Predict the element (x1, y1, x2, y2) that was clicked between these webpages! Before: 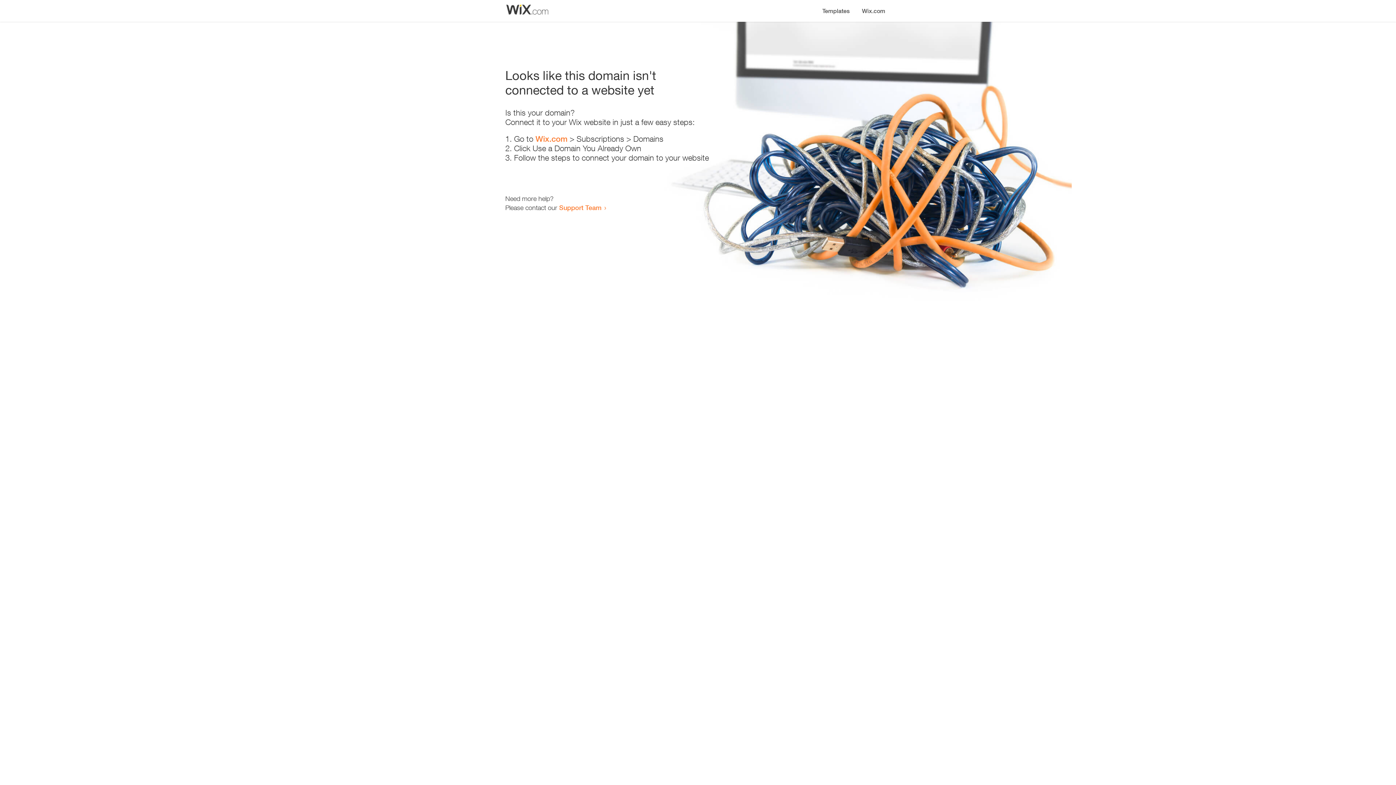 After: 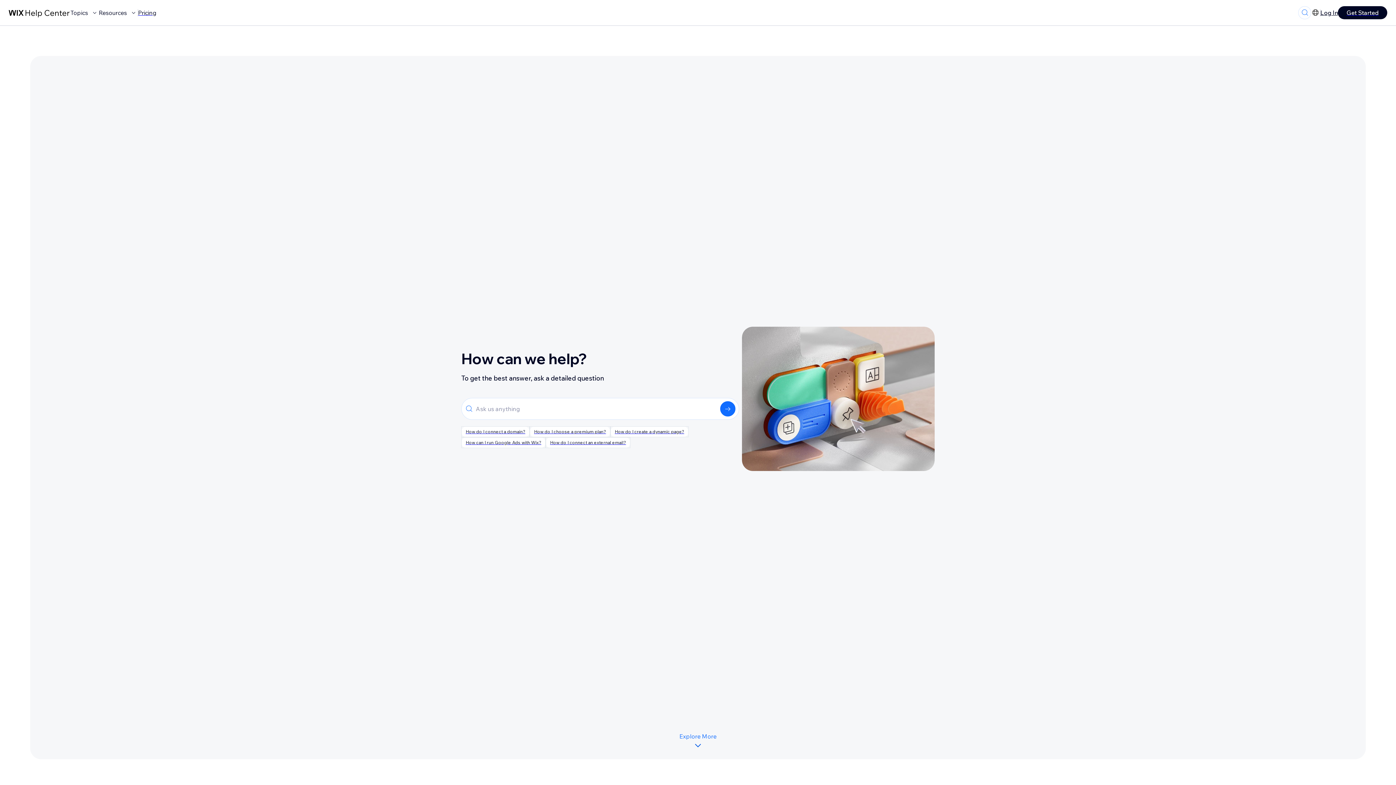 Action: label: Support Team bbox: (559, 203, 601, 211)